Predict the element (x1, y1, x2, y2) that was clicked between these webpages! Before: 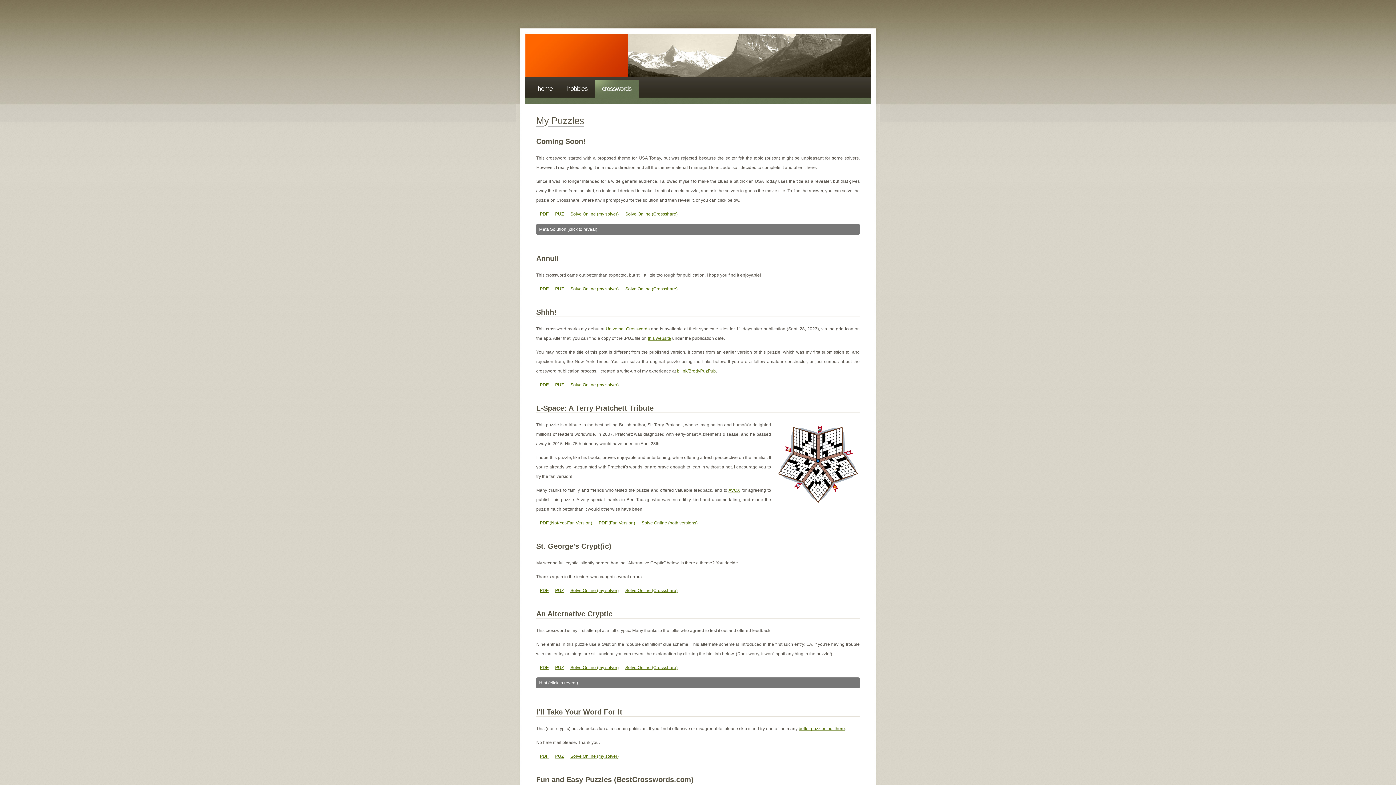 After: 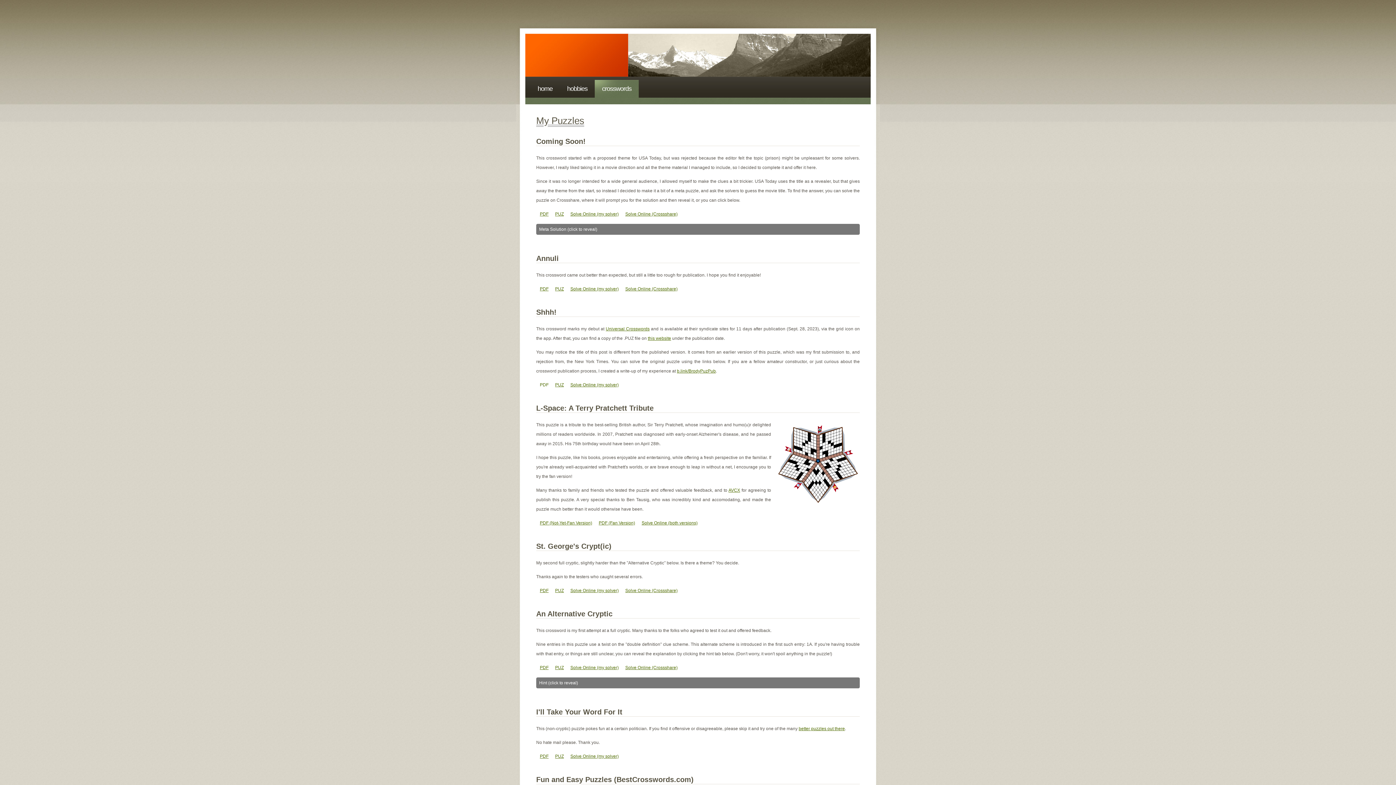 Action: label: PDF bbox: (540, 382, 548, 387)